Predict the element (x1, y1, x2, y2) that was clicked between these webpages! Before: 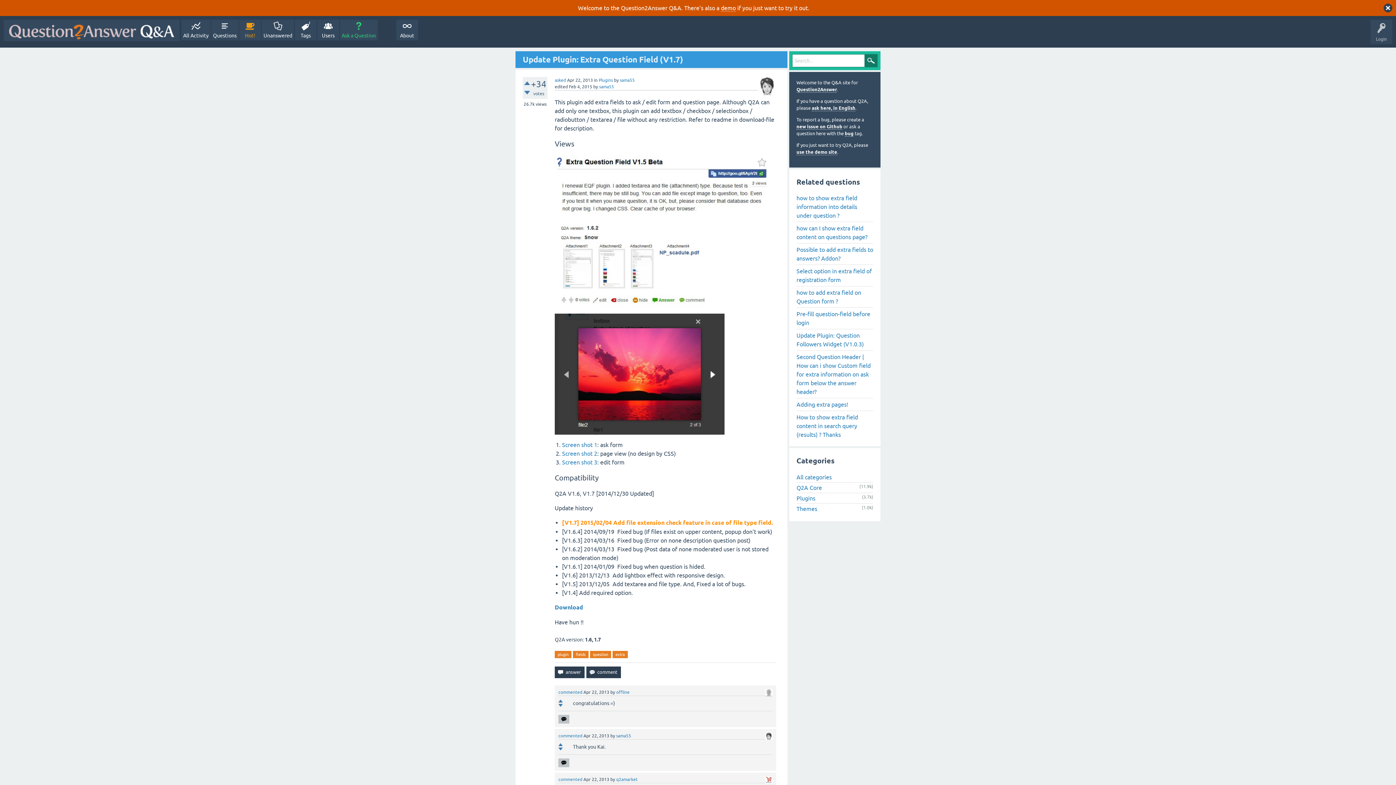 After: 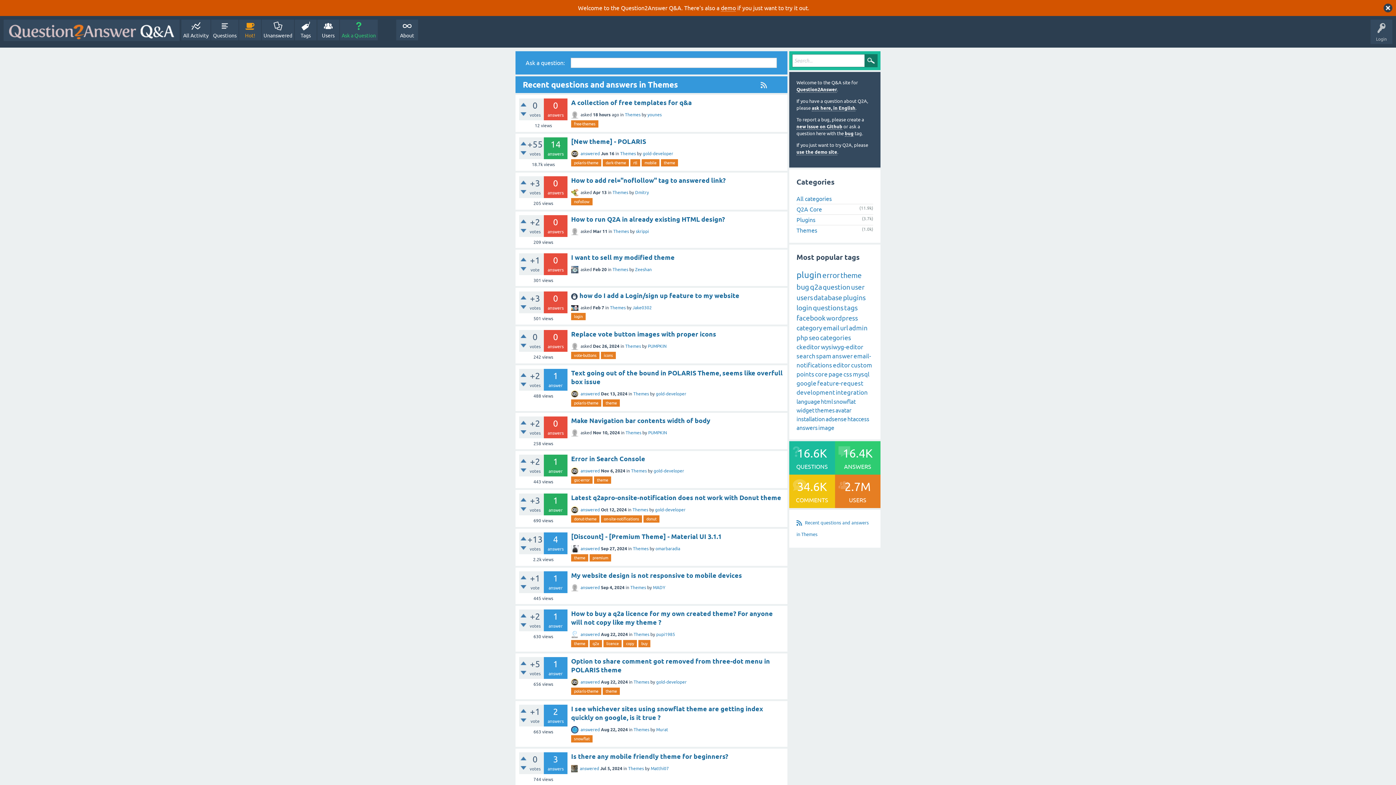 Action: bbox: (796, 505, 817, 512) label: Themes